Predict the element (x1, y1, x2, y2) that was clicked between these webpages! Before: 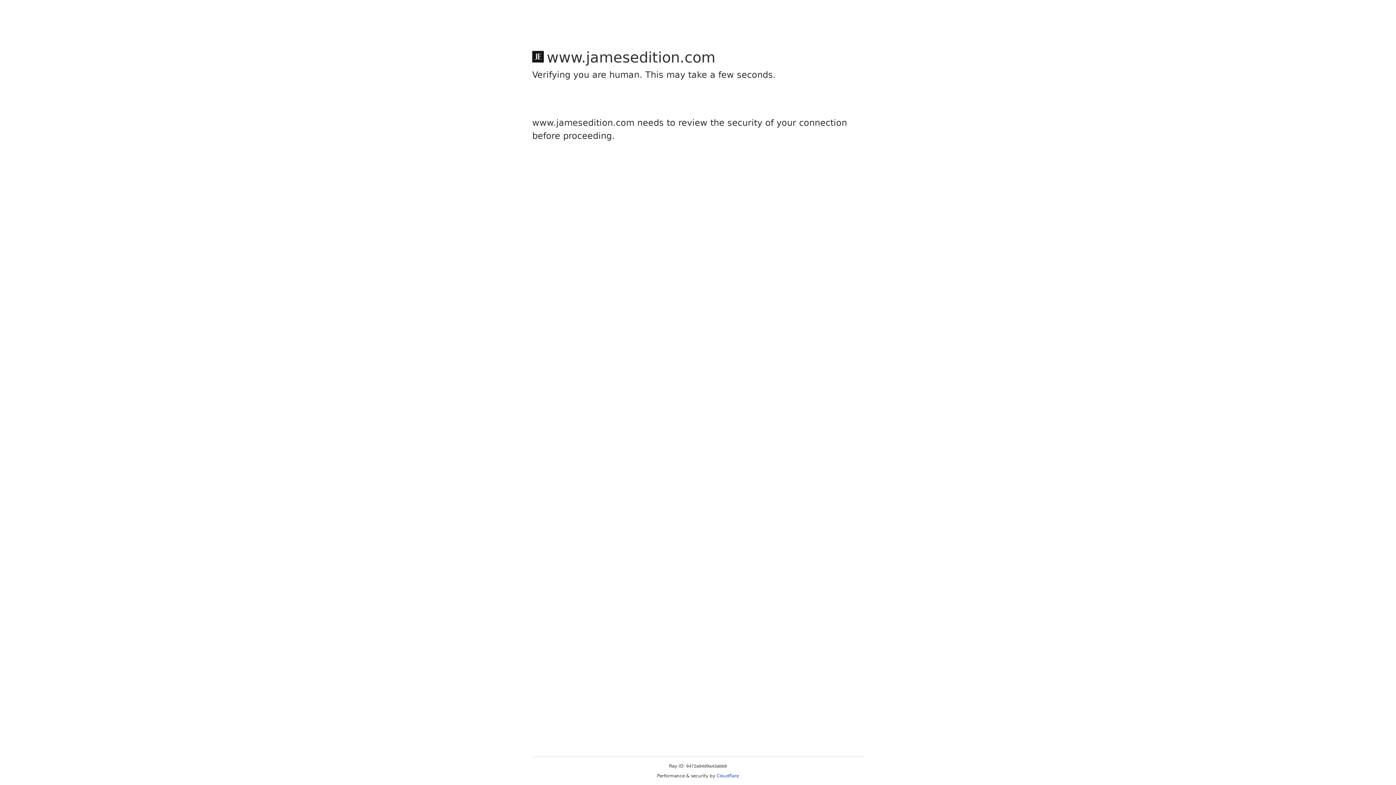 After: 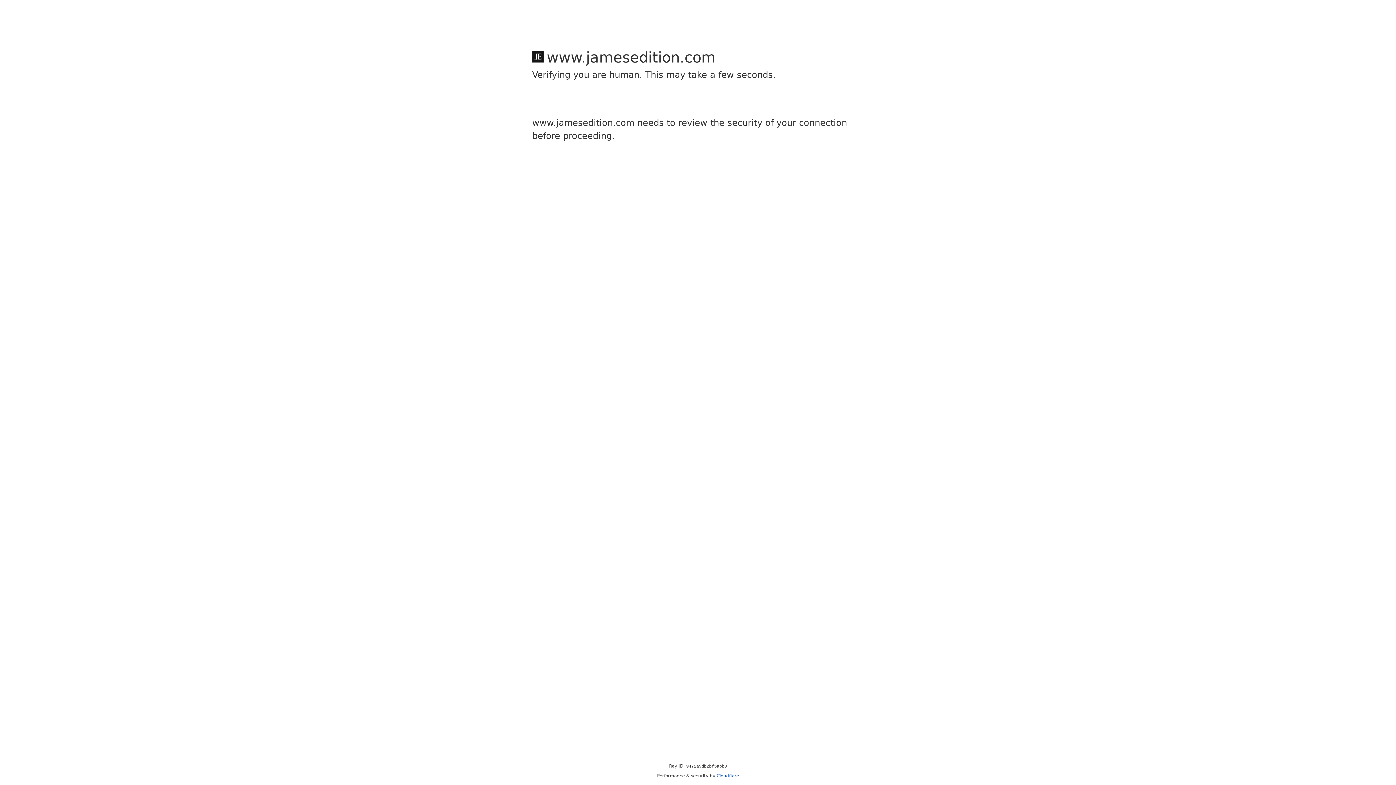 Action: bbox: (716, 773, 739, 778) label: Cloudflare